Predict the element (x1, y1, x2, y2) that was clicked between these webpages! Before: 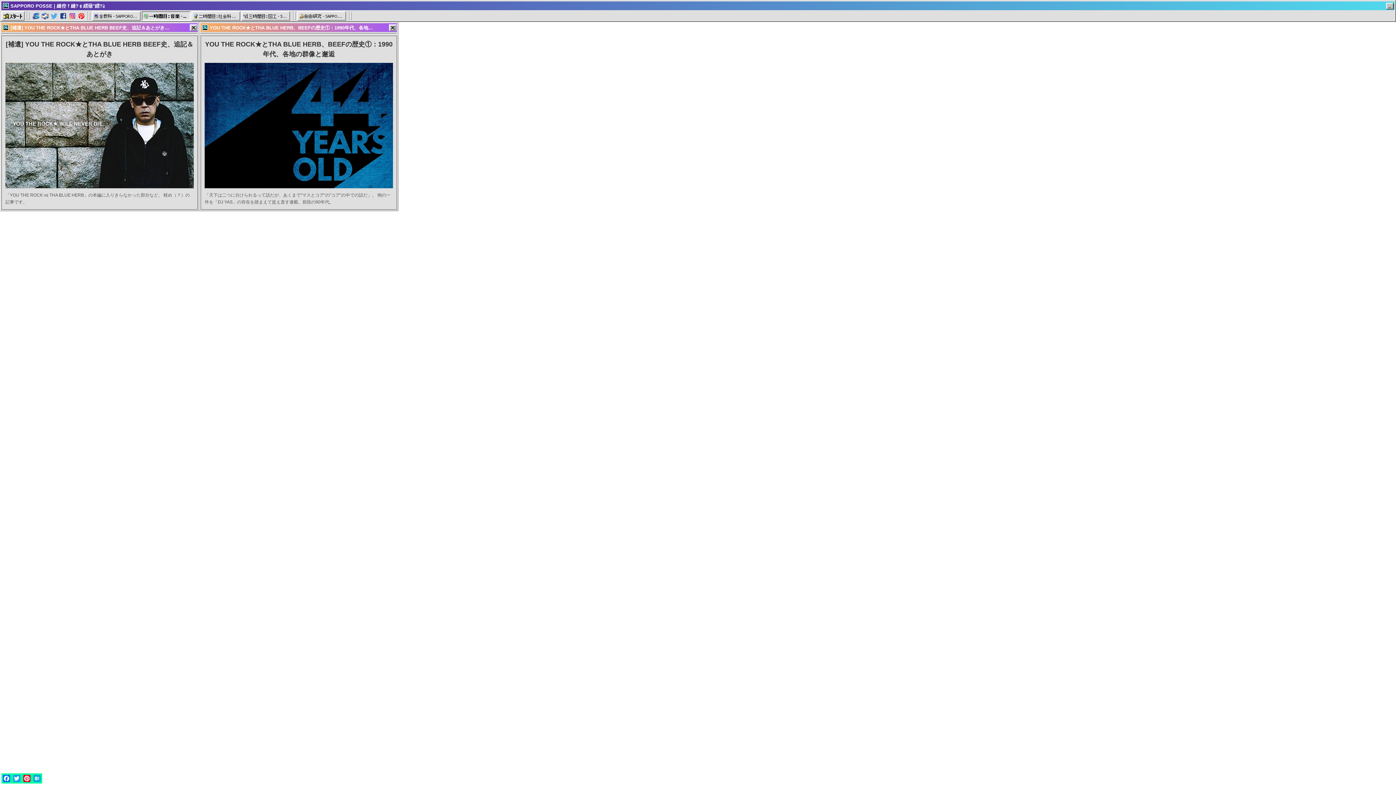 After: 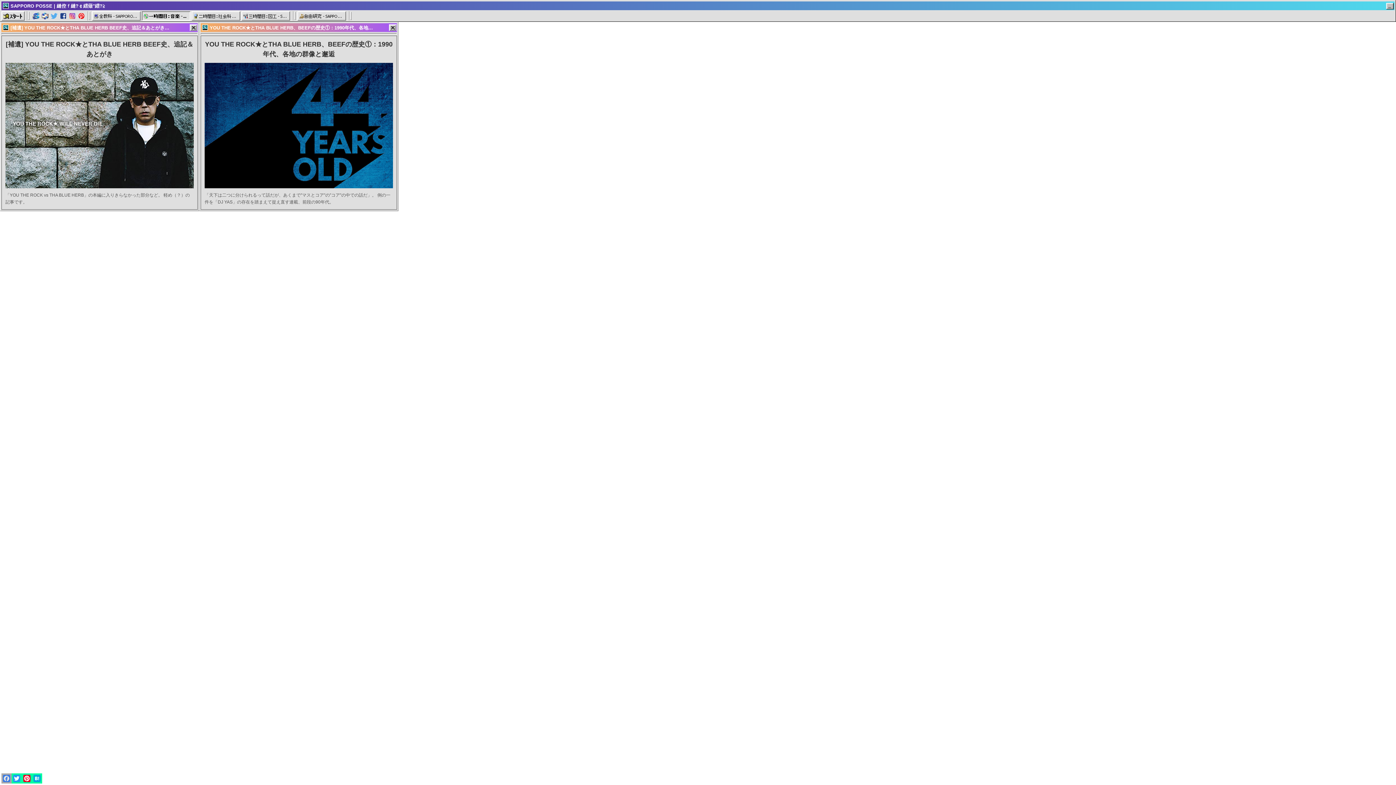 Action: bbox: (1, 773, 11, 784) label: Facebook